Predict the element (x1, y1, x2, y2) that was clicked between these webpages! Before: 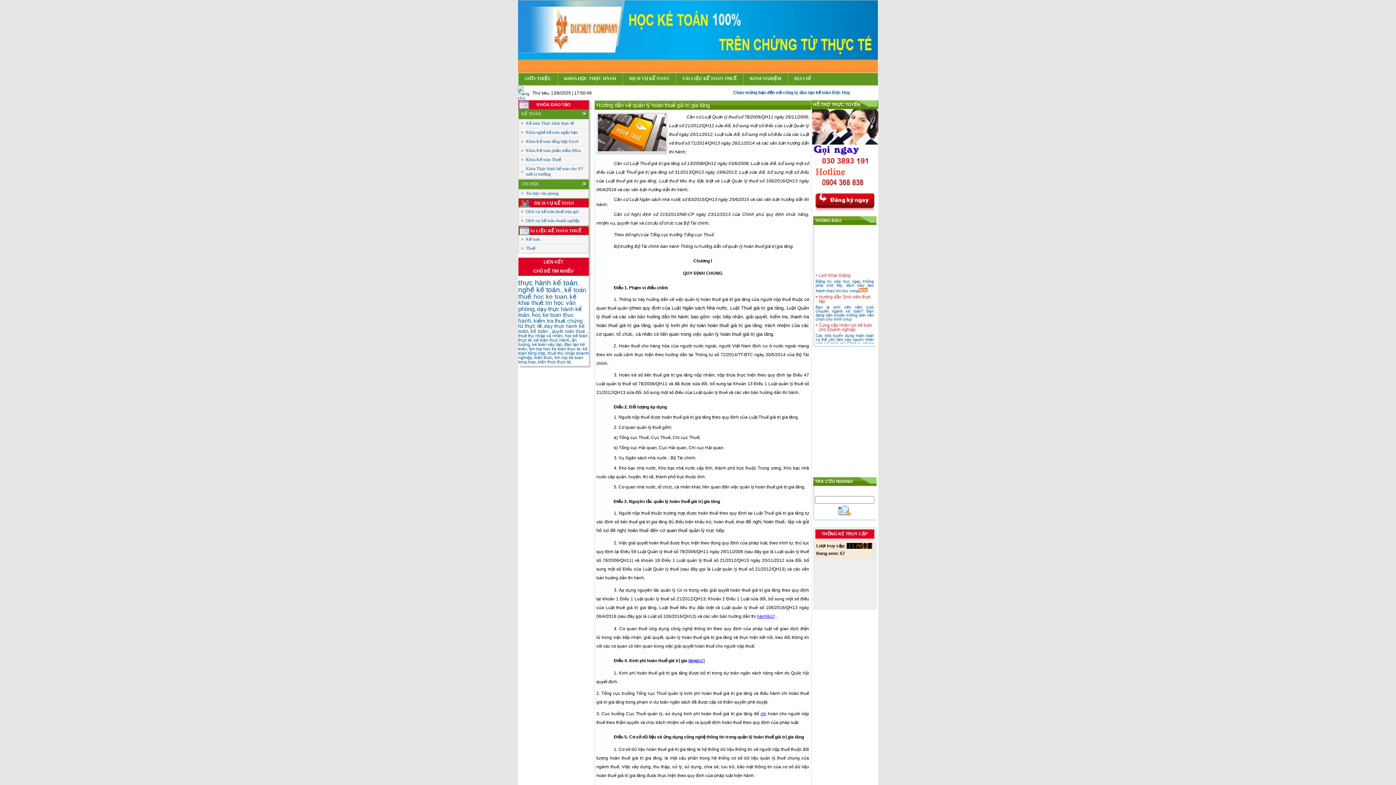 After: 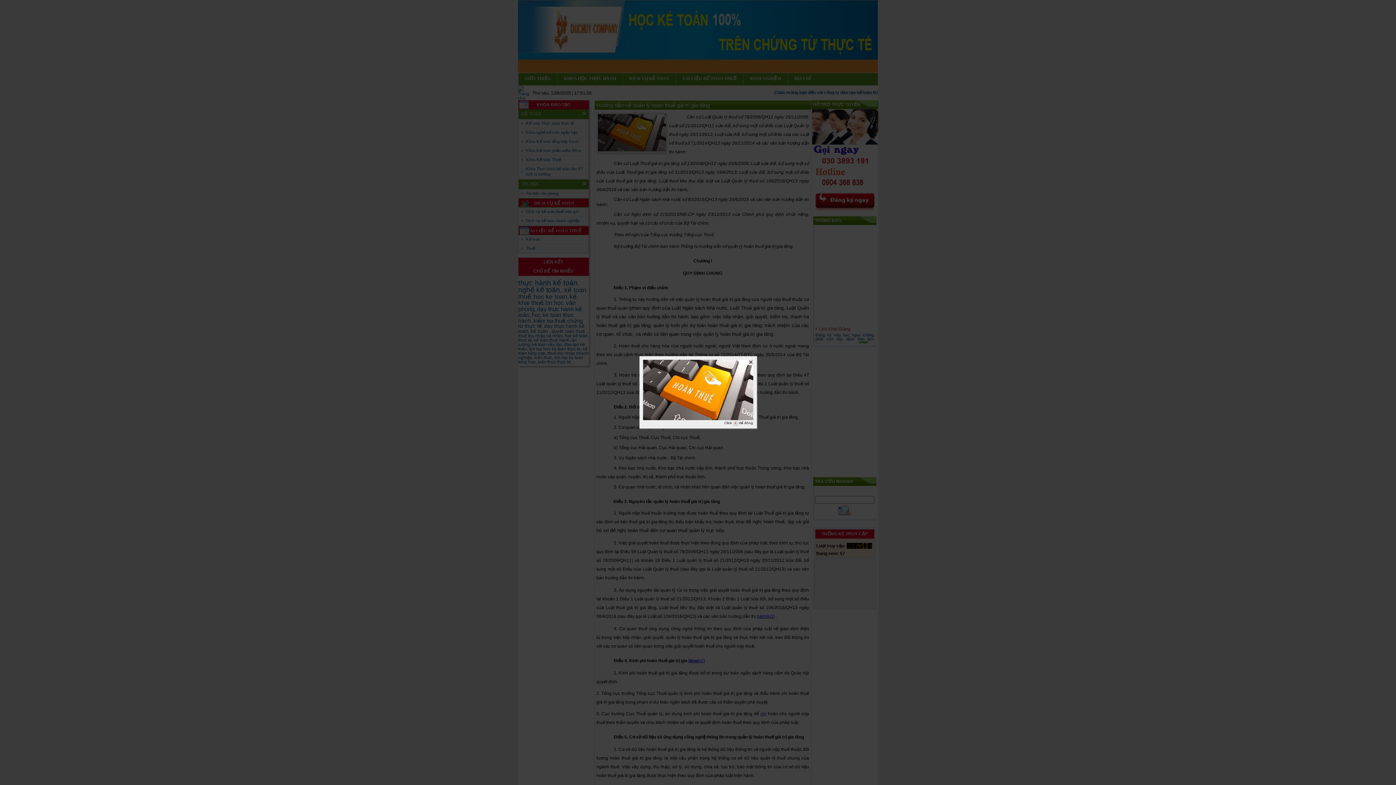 Action: bbox: (596, 148, 667, 153)